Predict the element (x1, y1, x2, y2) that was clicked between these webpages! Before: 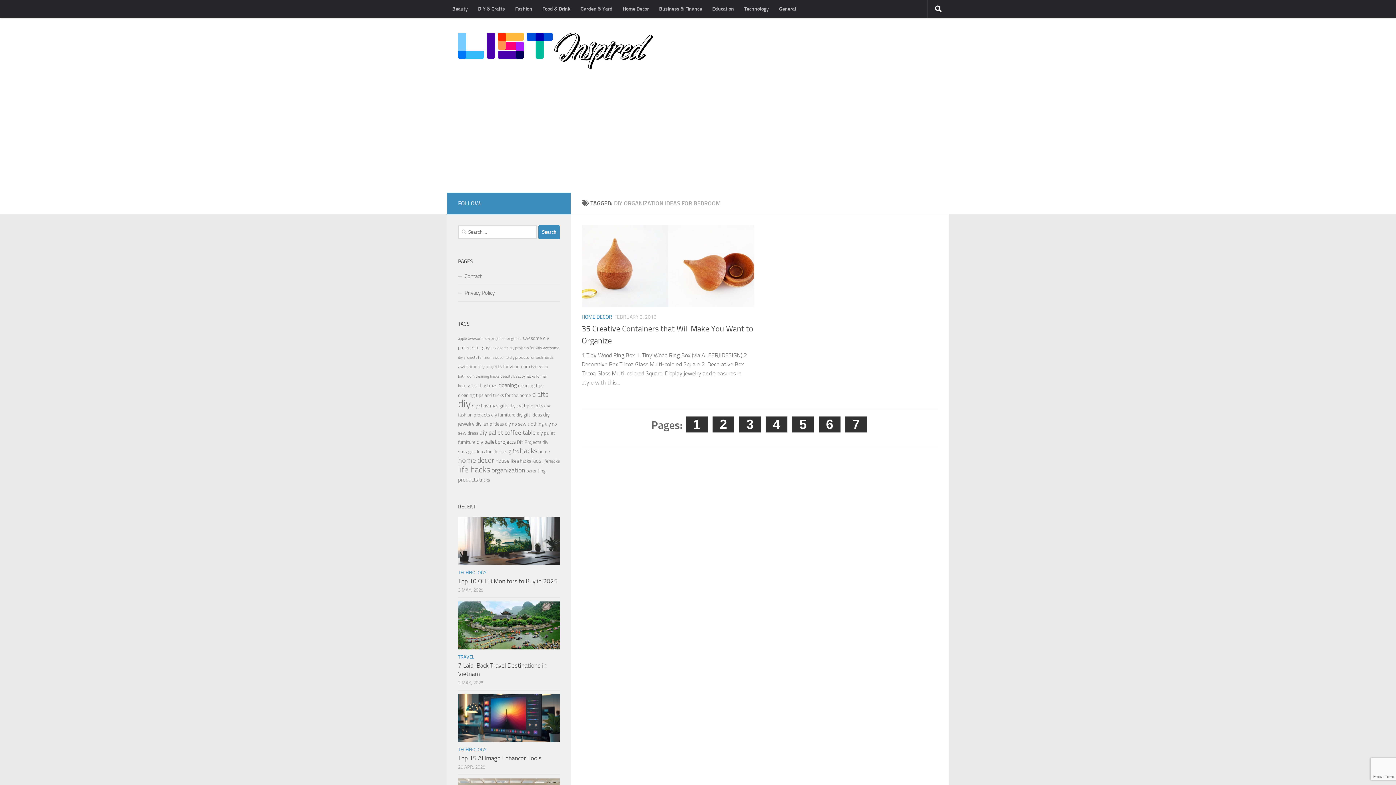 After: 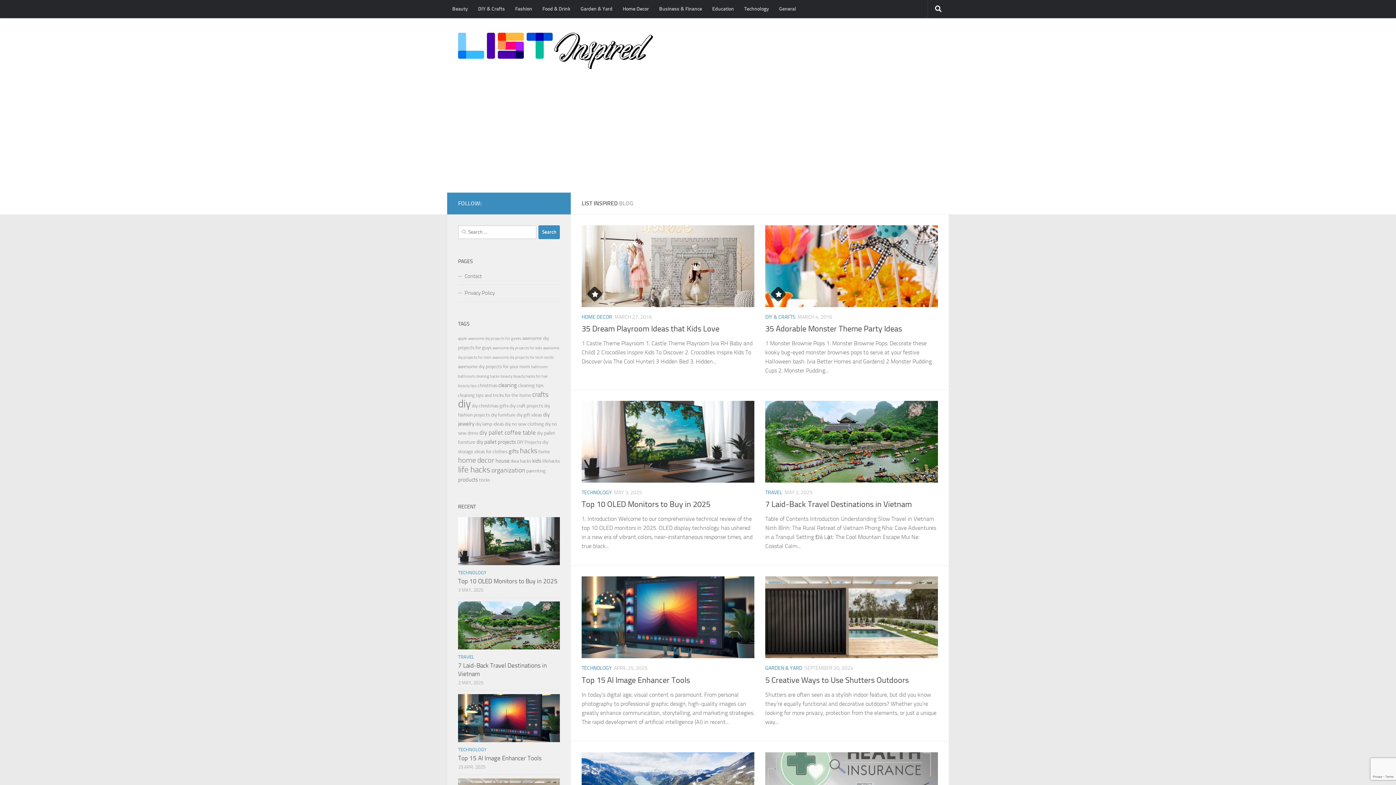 Action: bbox: (458, 32, 652, 69)